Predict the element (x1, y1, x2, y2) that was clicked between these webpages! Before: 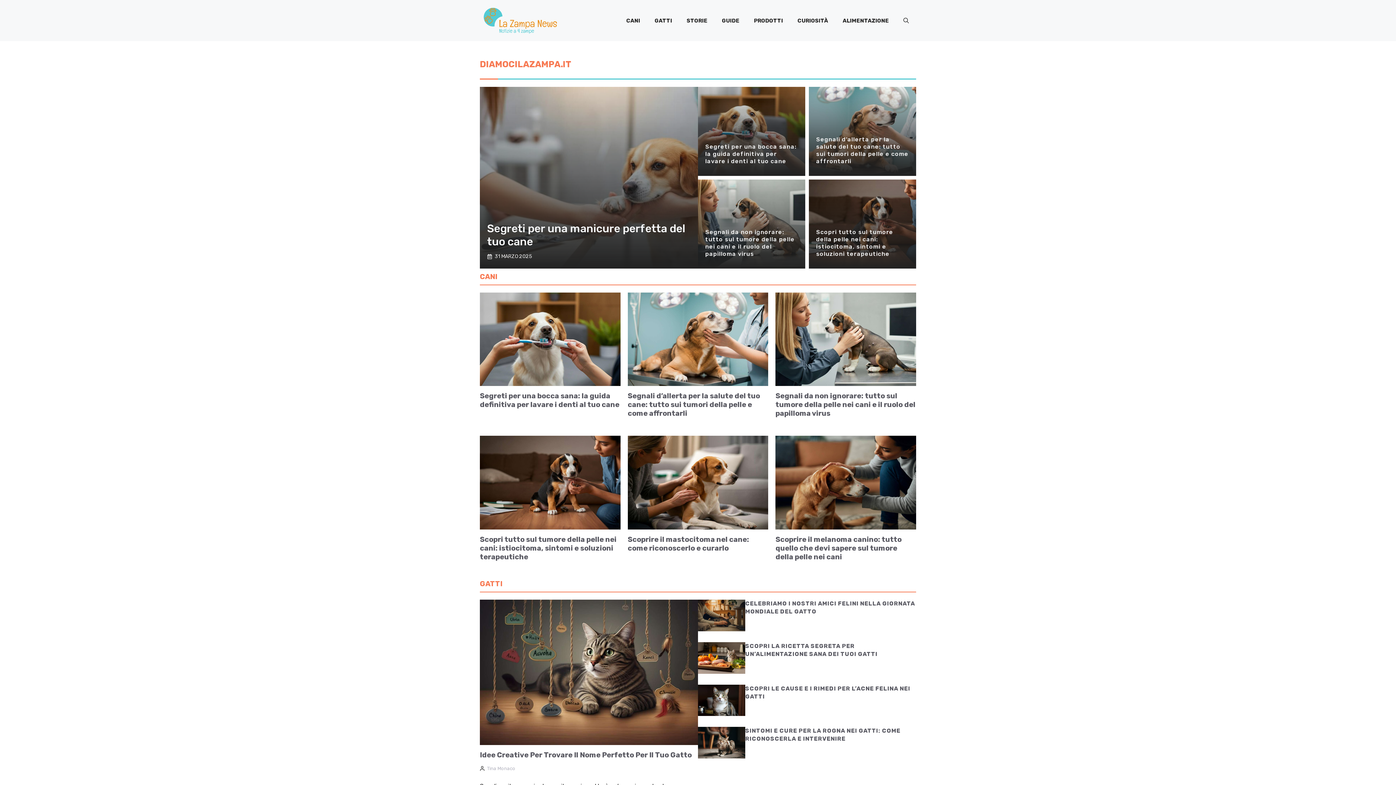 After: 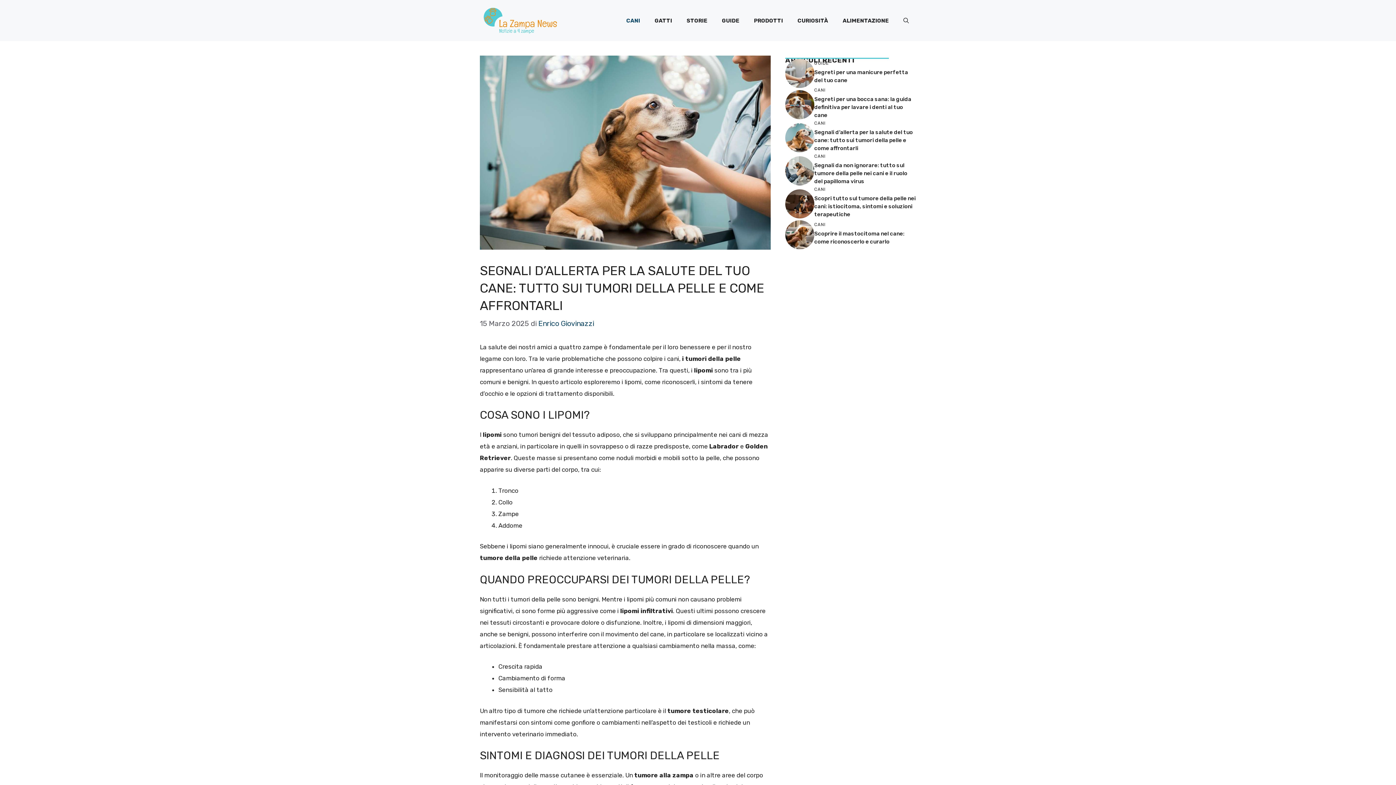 Action: bbox: (627, 335, 768, 342)